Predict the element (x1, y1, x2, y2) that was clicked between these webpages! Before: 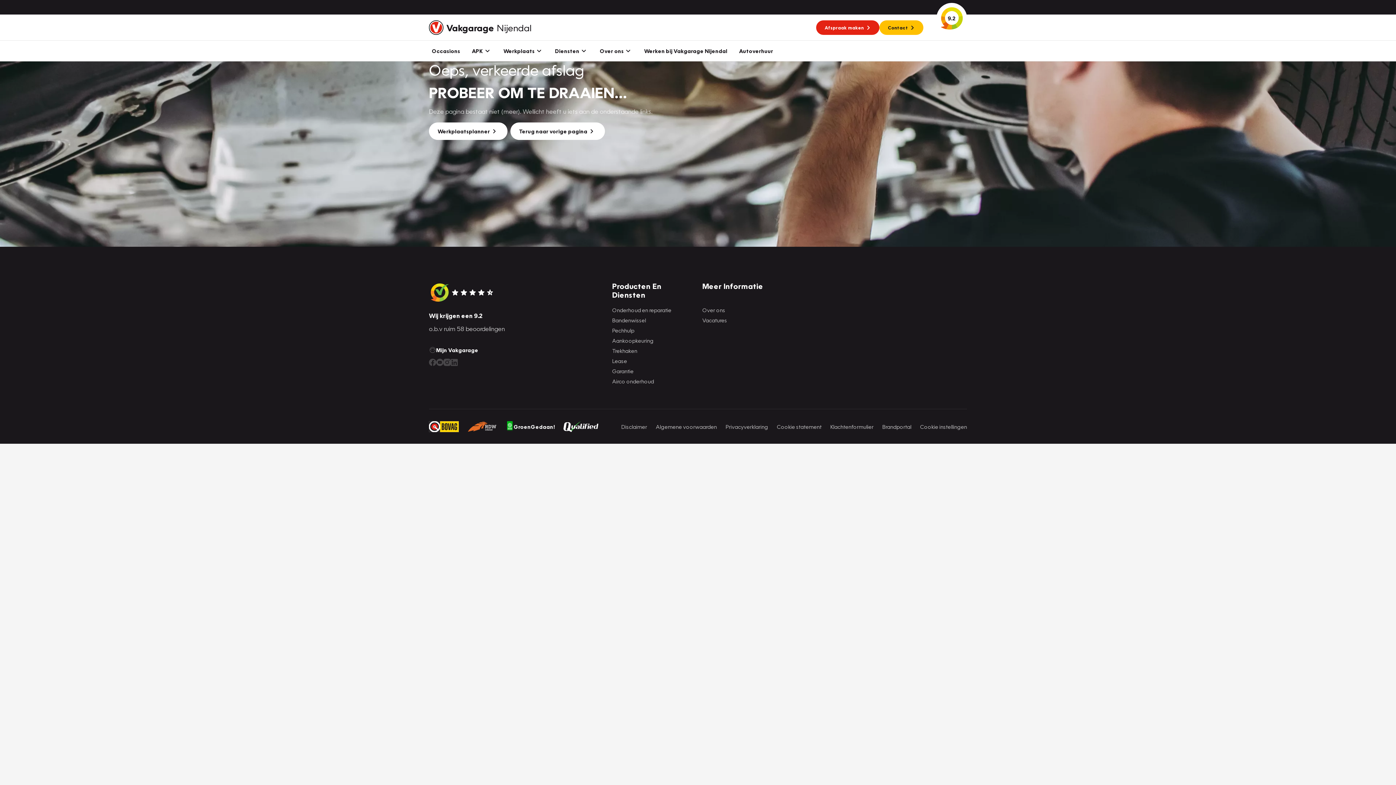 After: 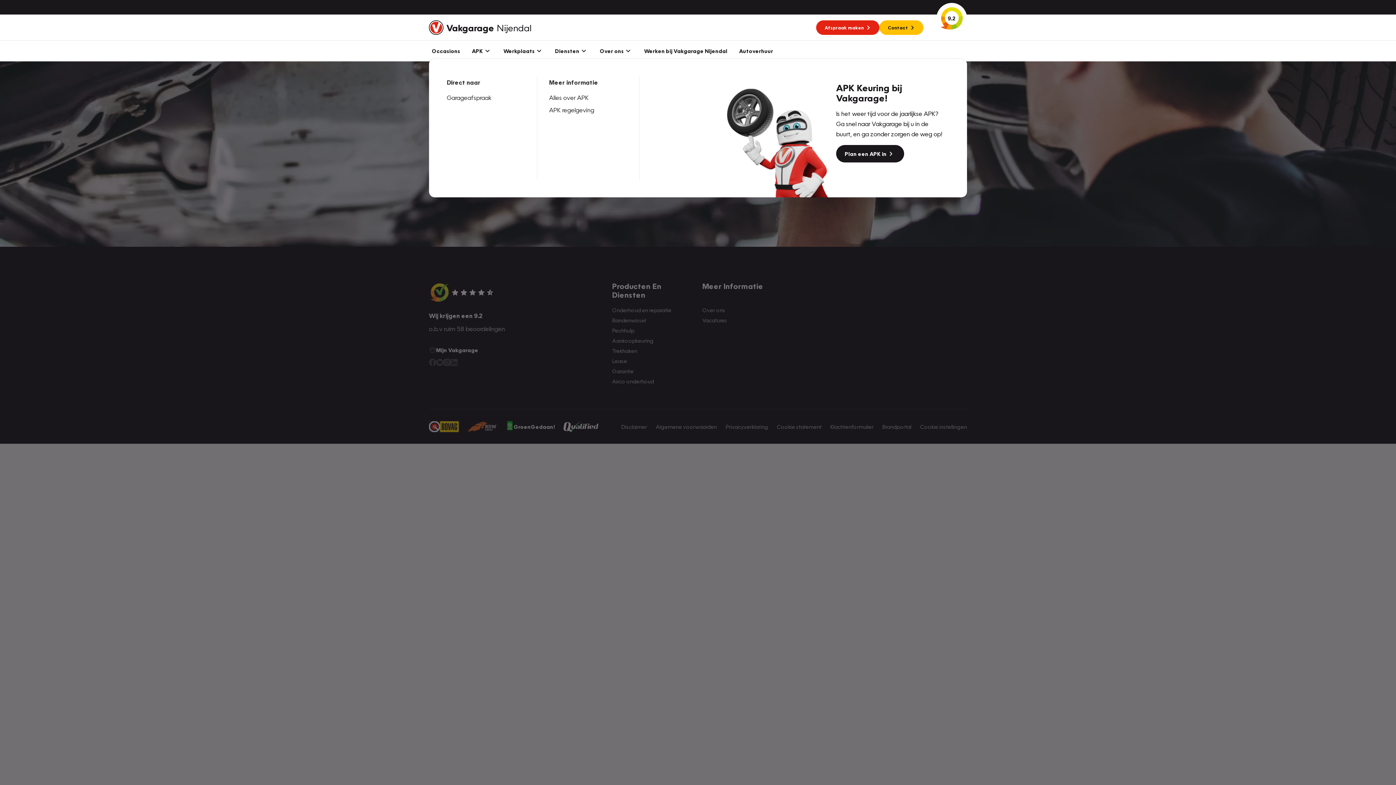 Action: label: APK bbox: (466, 40, 497, 61)